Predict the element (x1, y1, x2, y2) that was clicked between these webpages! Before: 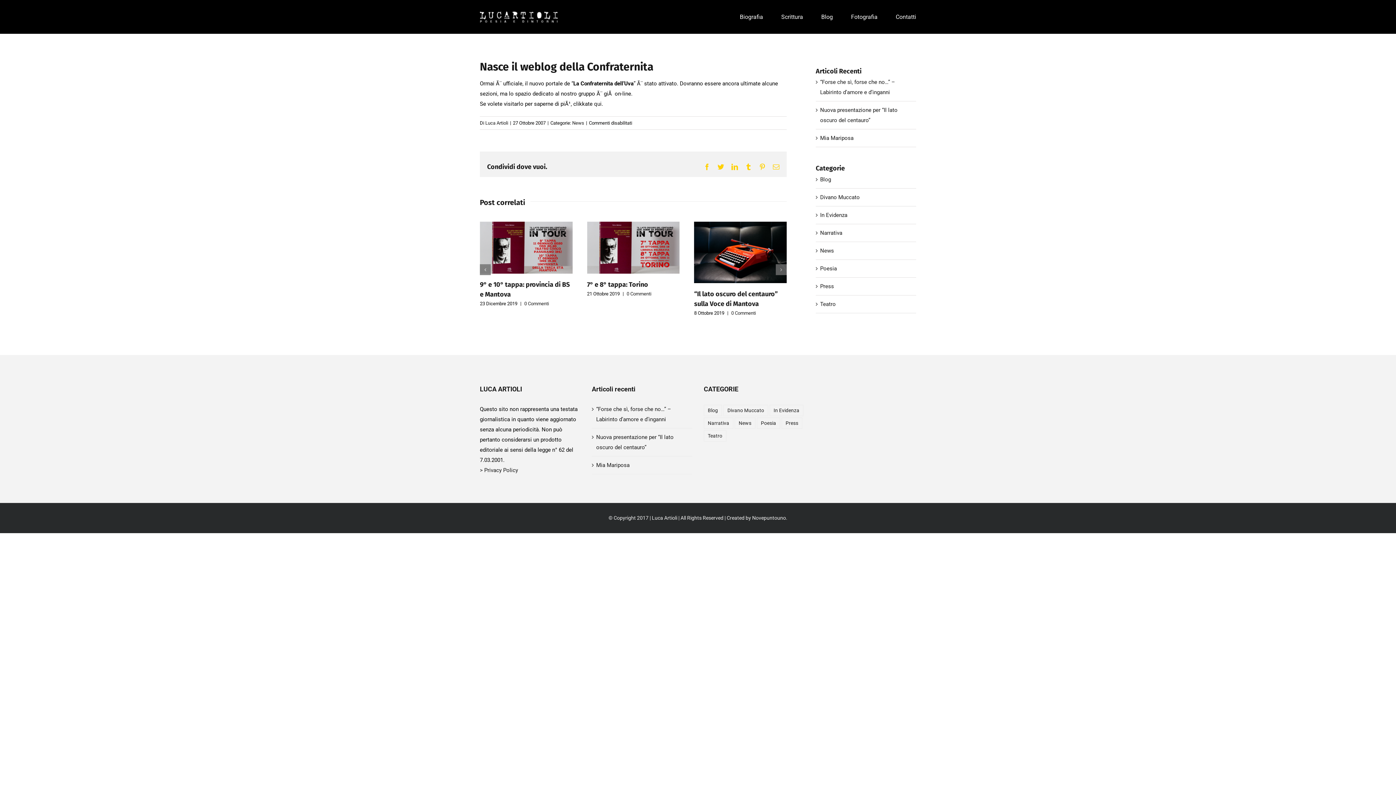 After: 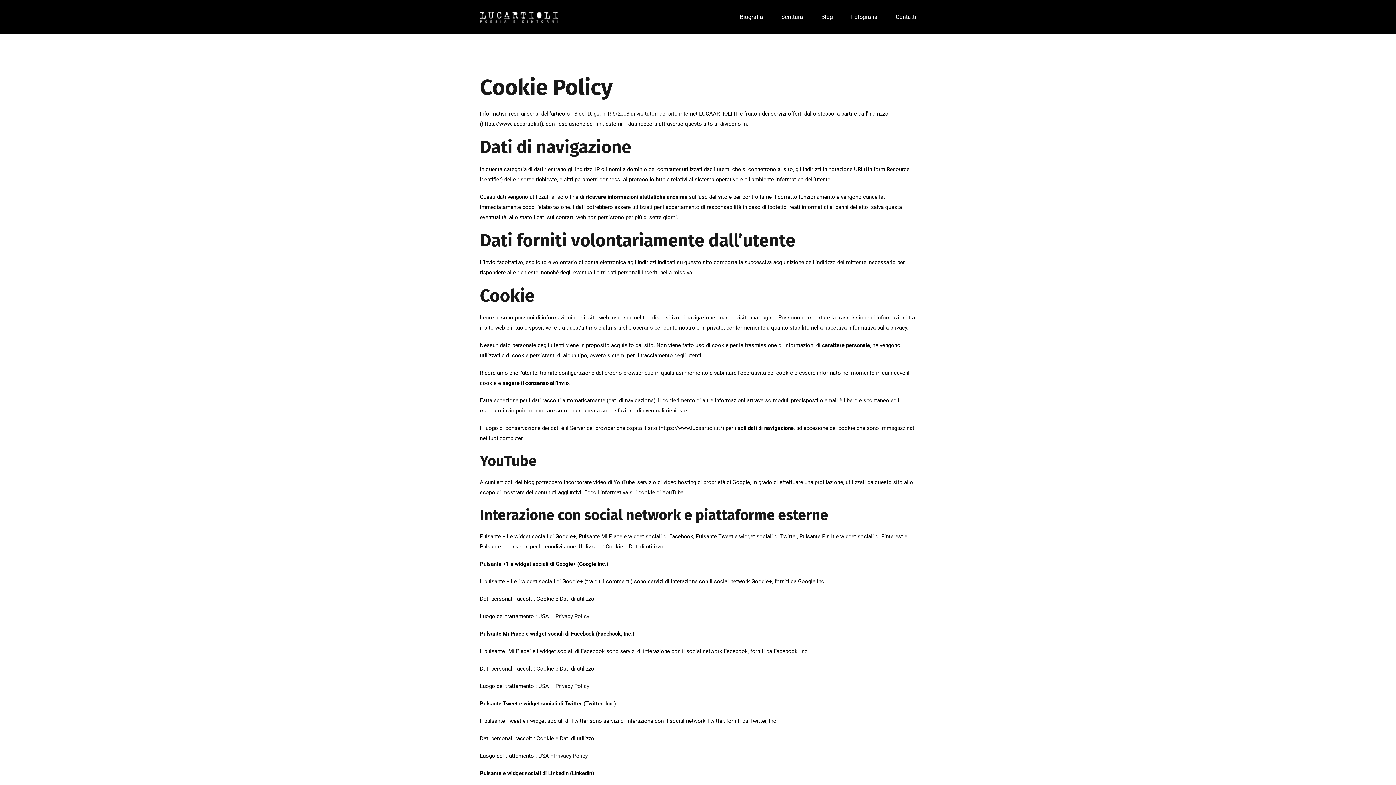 Action: label: > Privacy Policy bbox: (480, 488, 518, 494)